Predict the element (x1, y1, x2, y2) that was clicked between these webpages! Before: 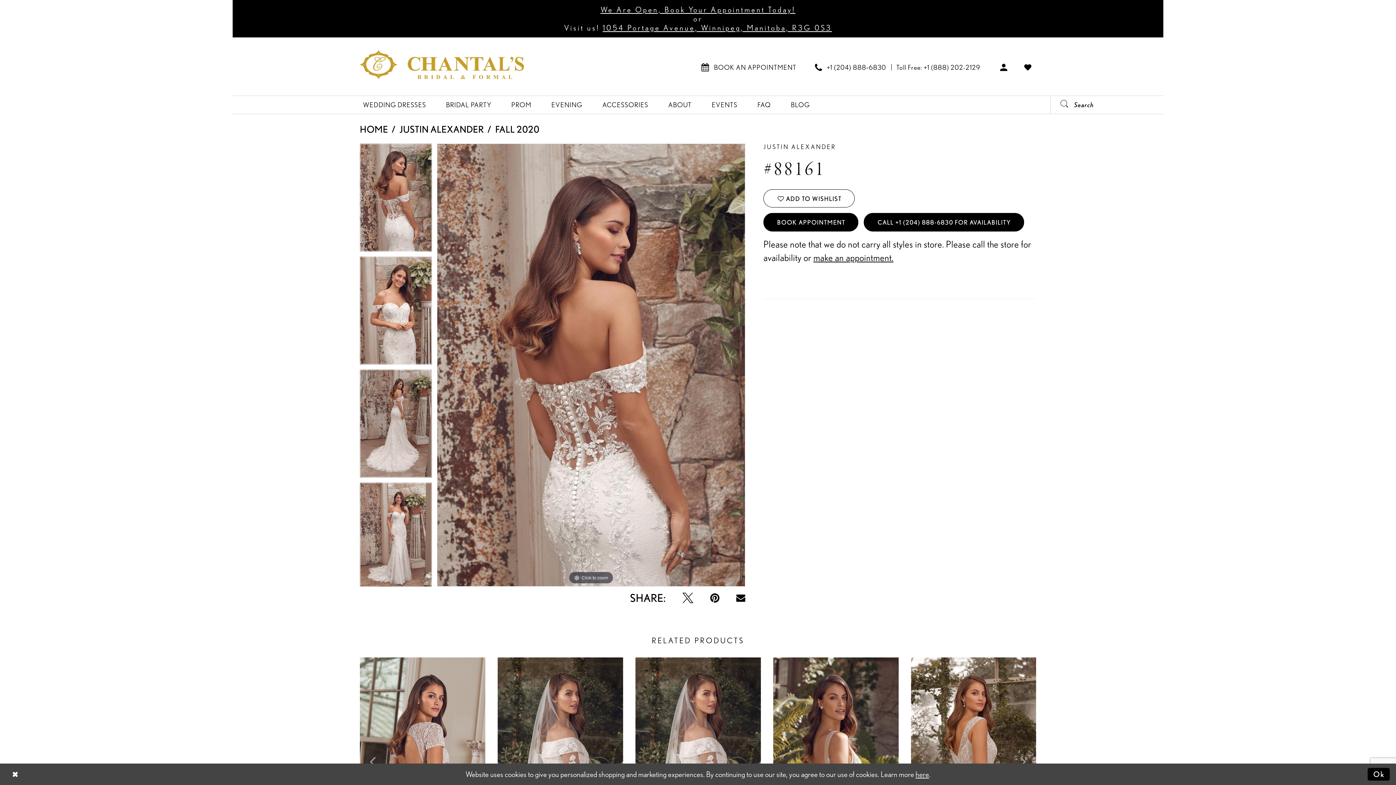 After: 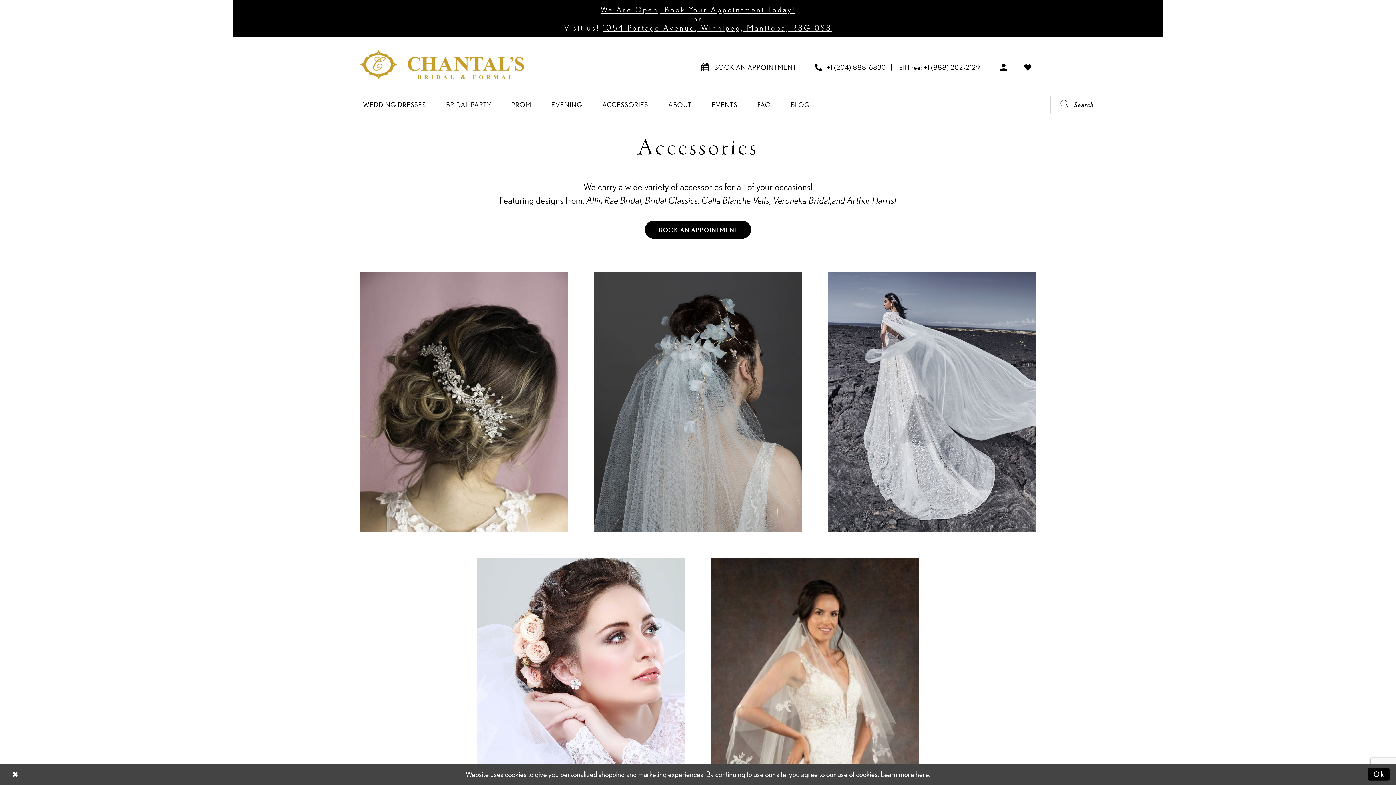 Action: label: ACCESSORIES bbox: (593, 96, 657, 113)